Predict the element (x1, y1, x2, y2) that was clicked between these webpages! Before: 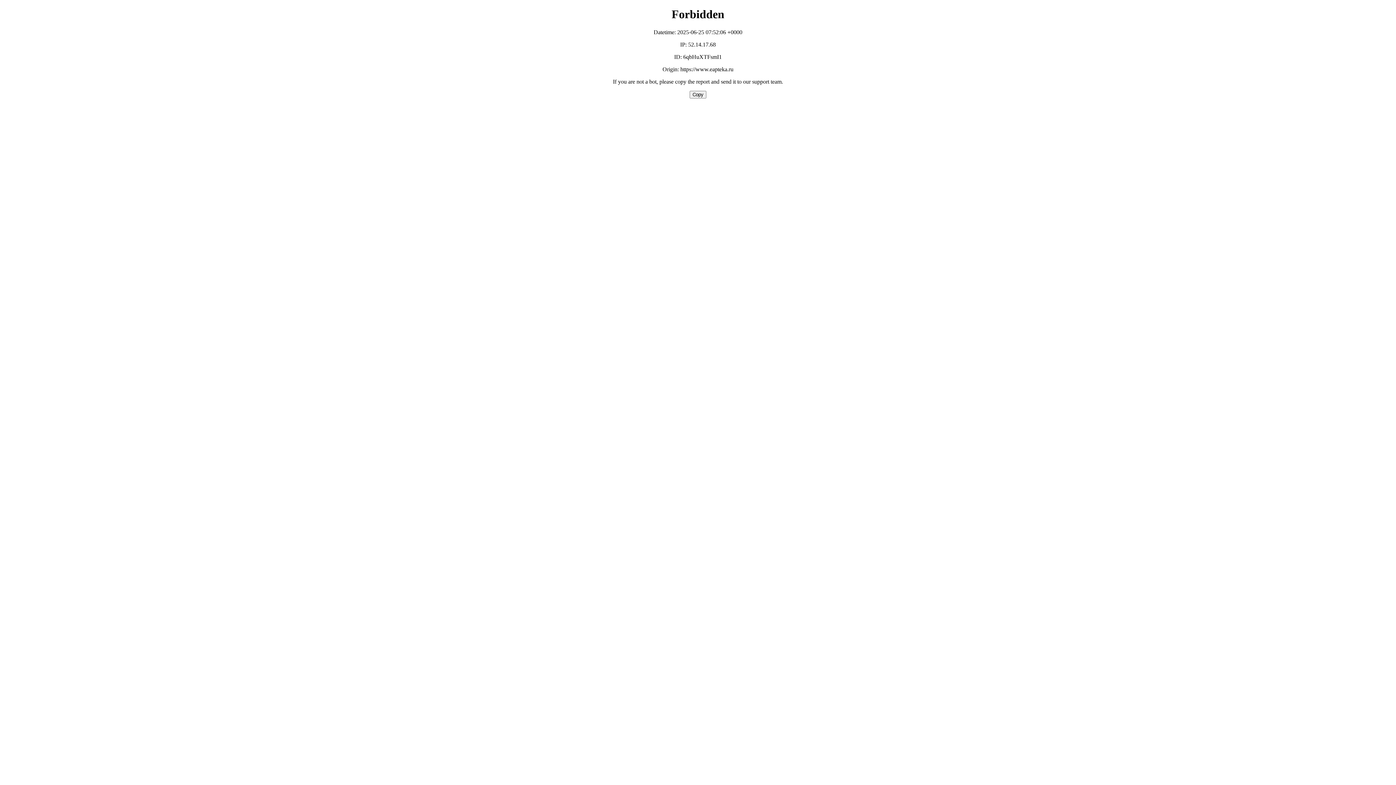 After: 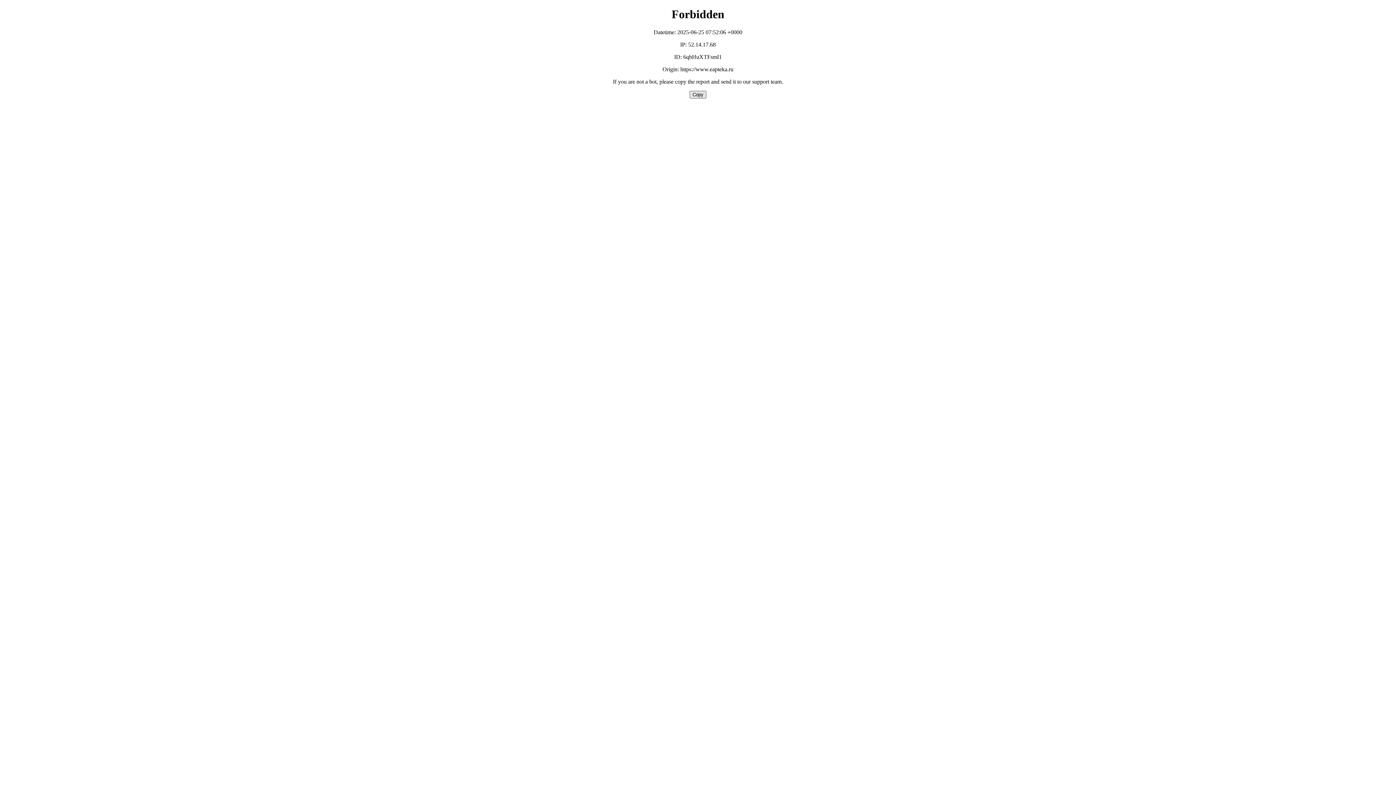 Action: bbox: (689, 90, 706, 98) label: Copy